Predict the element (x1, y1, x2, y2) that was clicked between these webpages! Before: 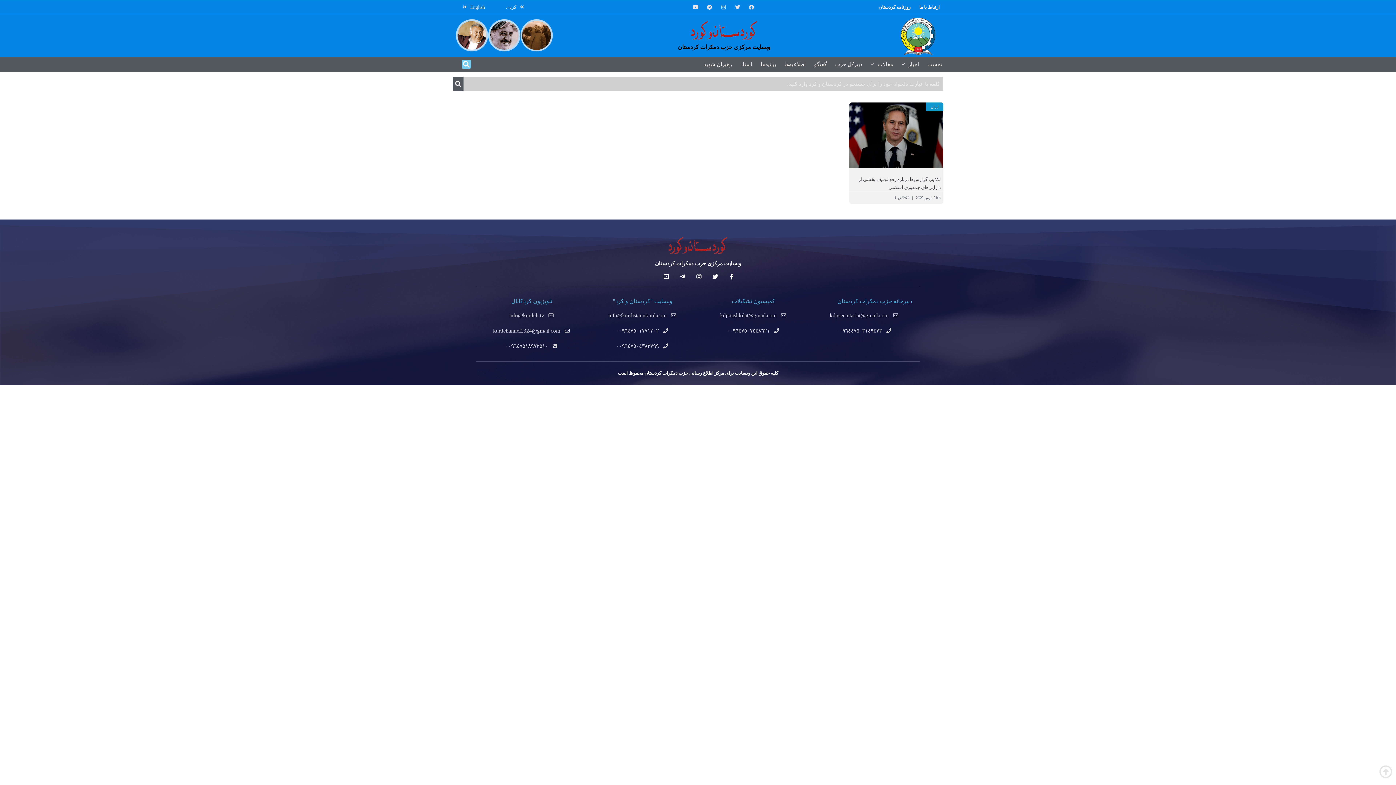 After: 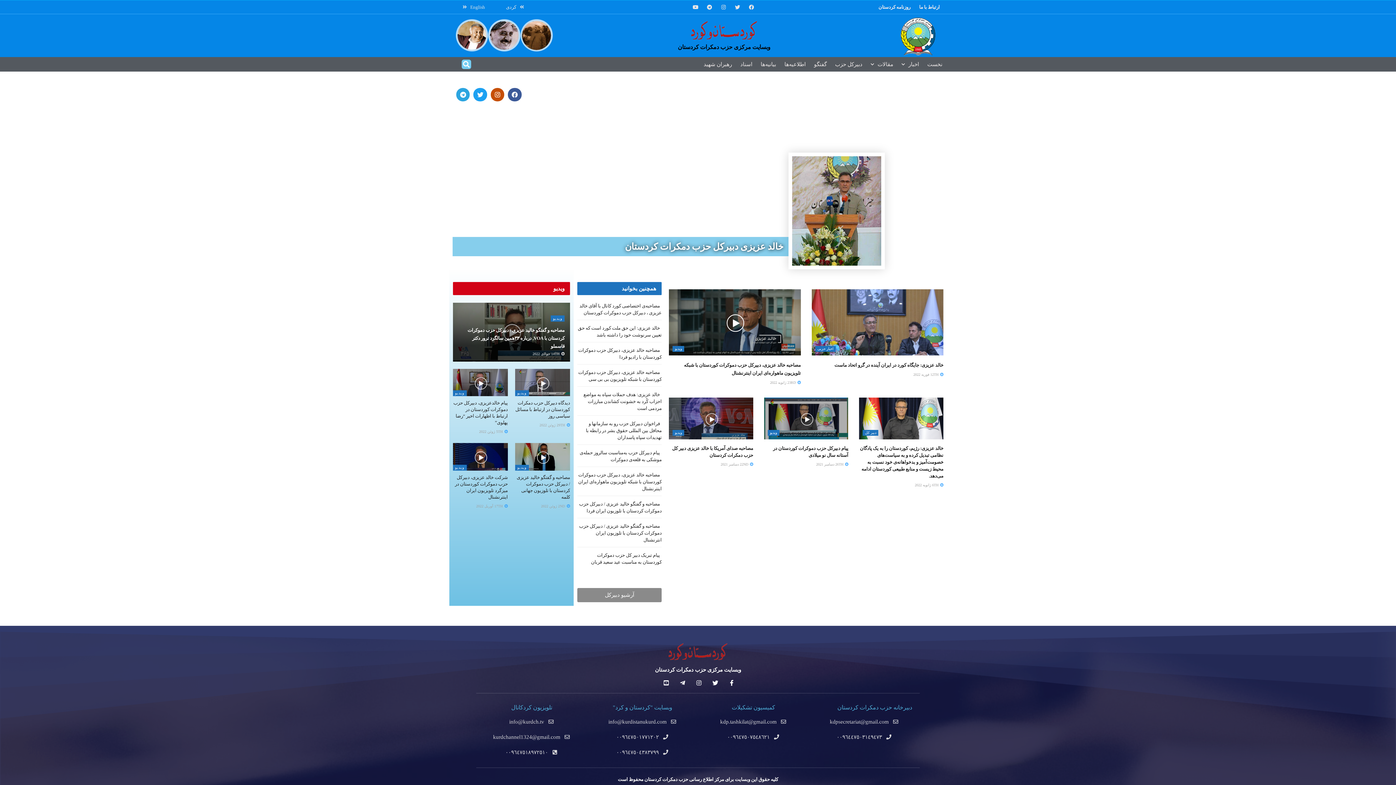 Action: label: دبیرکل حزب bbox: (834, 57, 863, 71)